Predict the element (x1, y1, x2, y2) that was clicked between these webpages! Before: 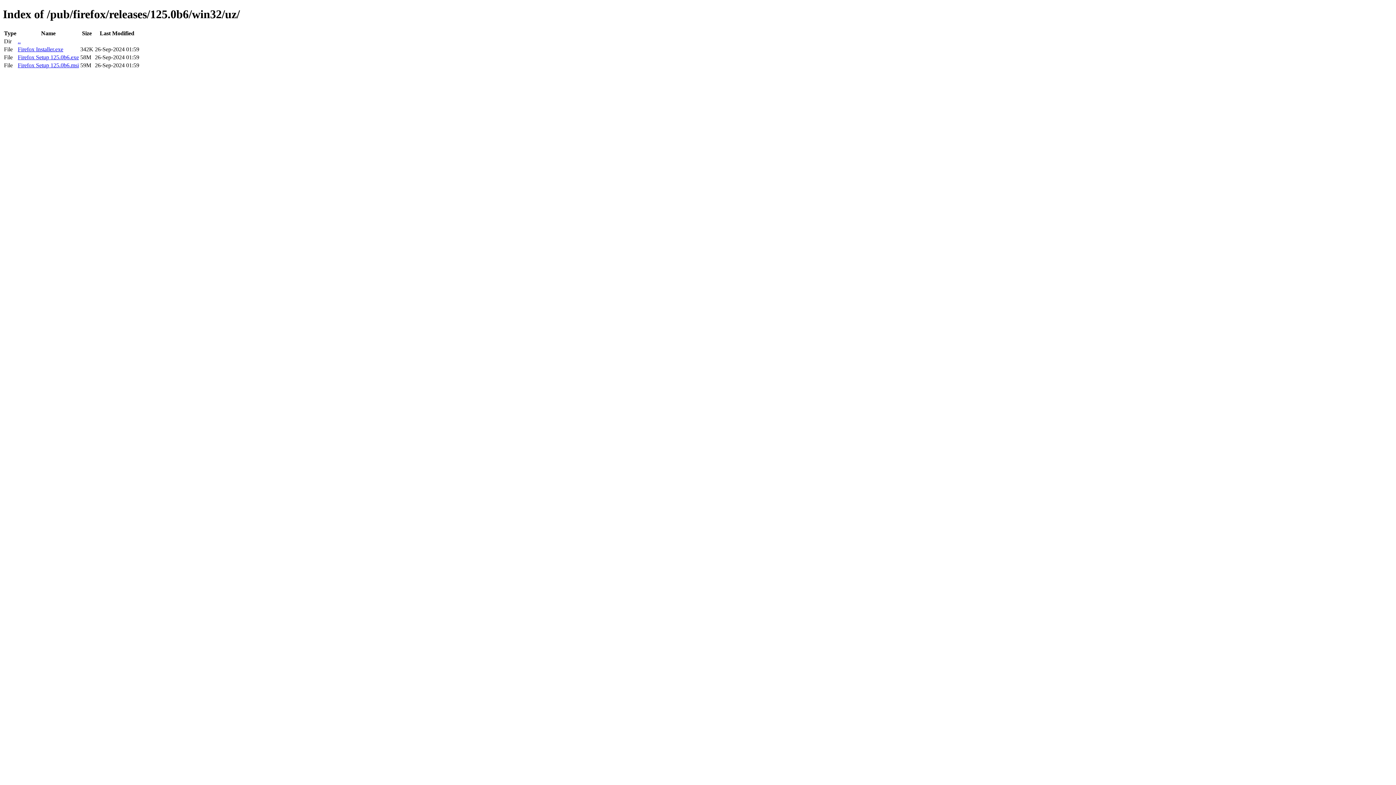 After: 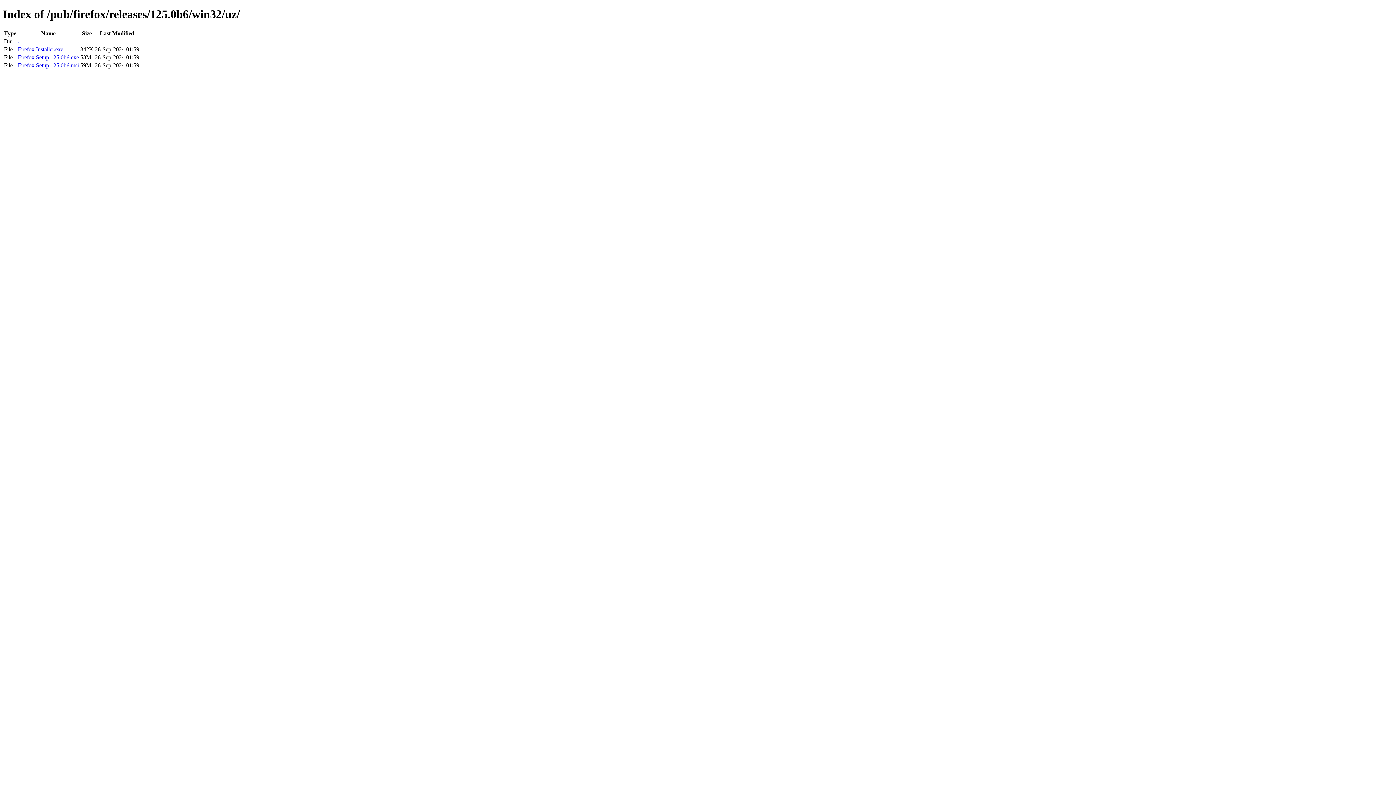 Action: bbox: (17, 46, 63, 52) label: Firefox Installer.exe